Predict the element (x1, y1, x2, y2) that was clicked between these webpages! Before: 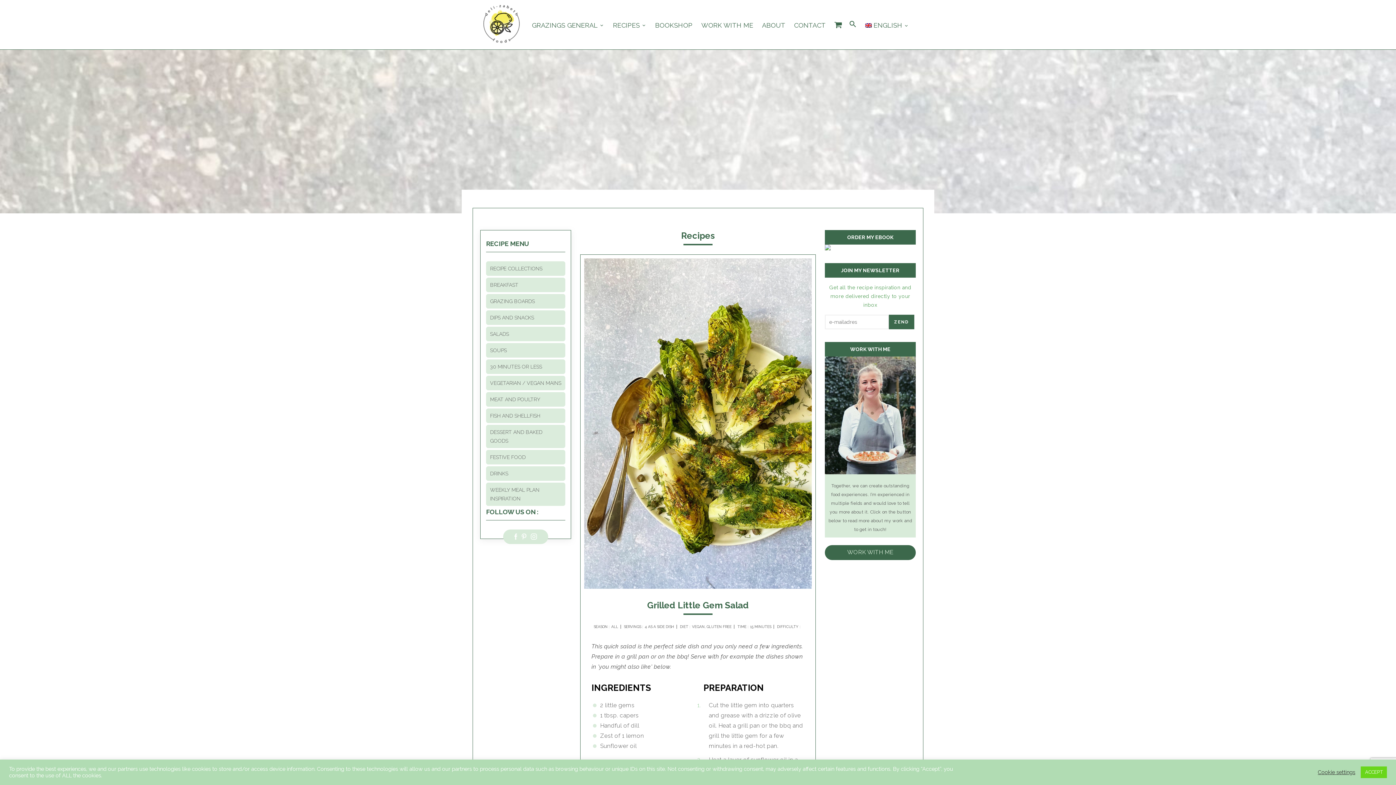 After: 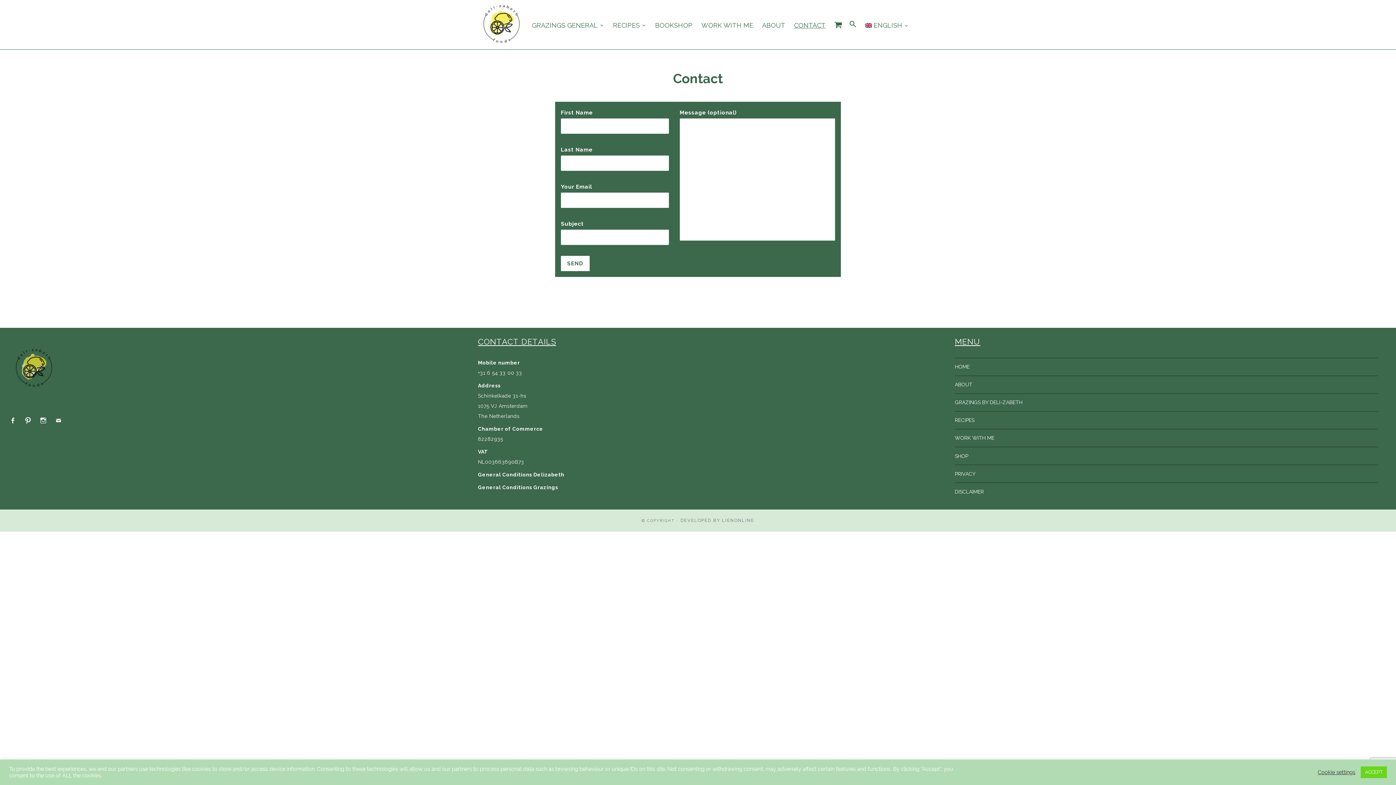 Action: label: CONTACT bbox: (794, 22, 825, 28)